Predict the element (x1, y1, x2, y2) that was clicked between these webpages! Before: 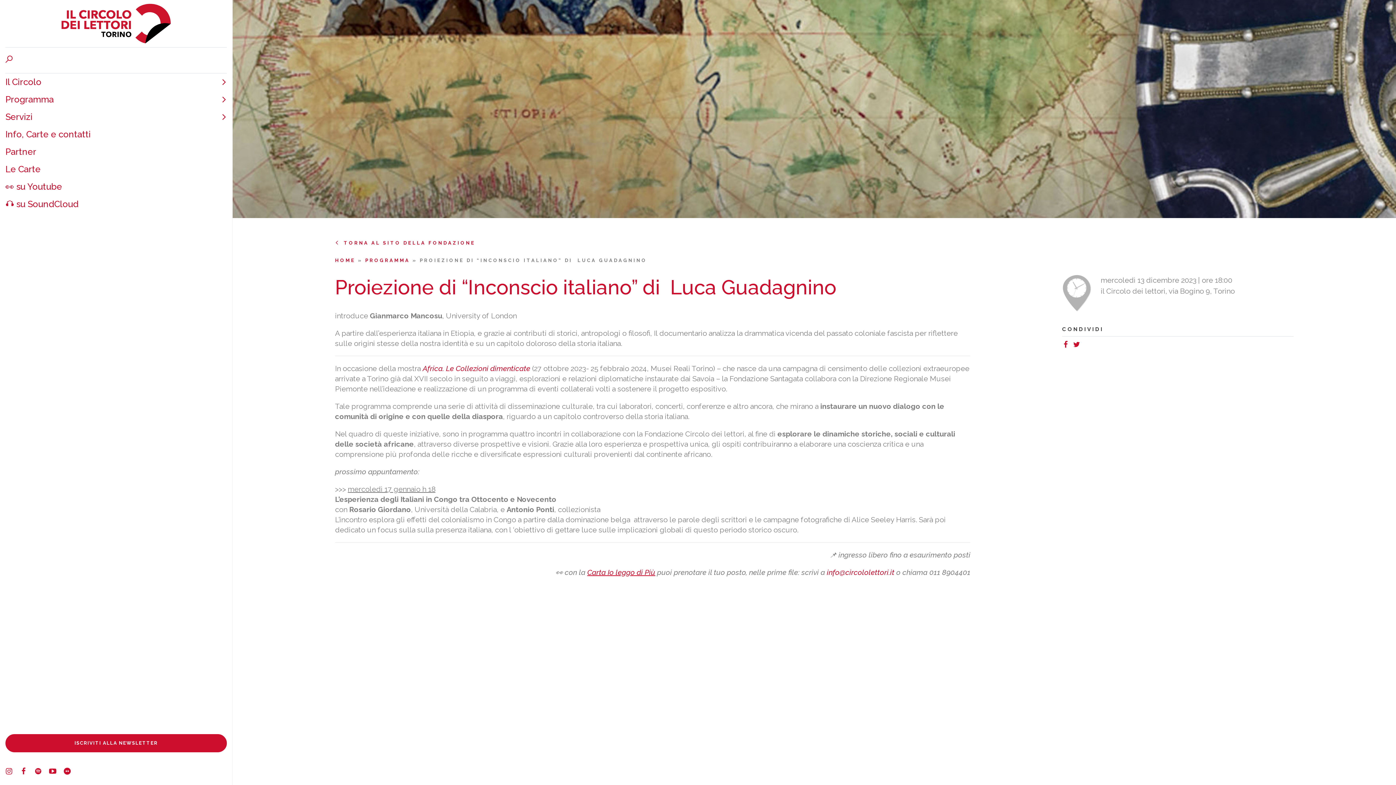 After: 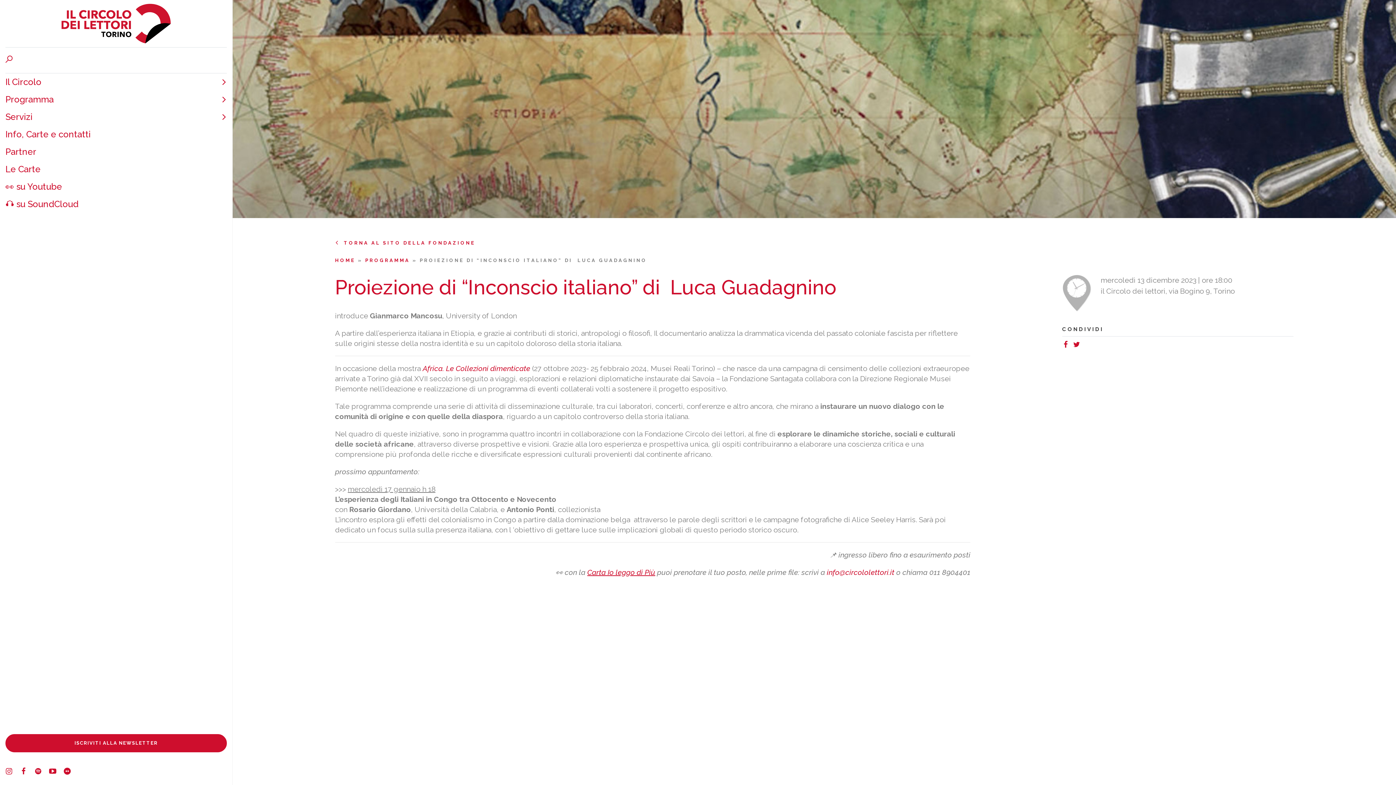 Action: bbox: (20, 767, 34, 778)